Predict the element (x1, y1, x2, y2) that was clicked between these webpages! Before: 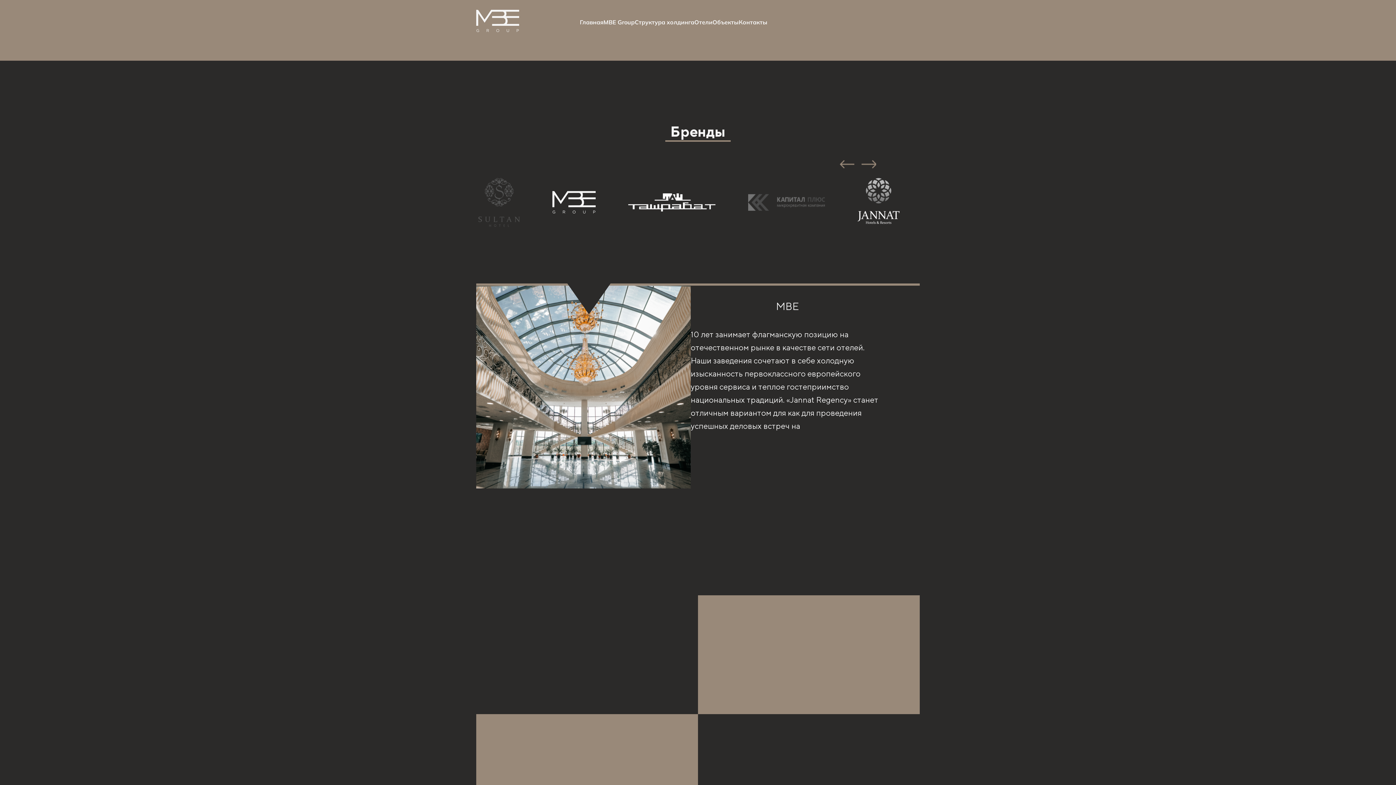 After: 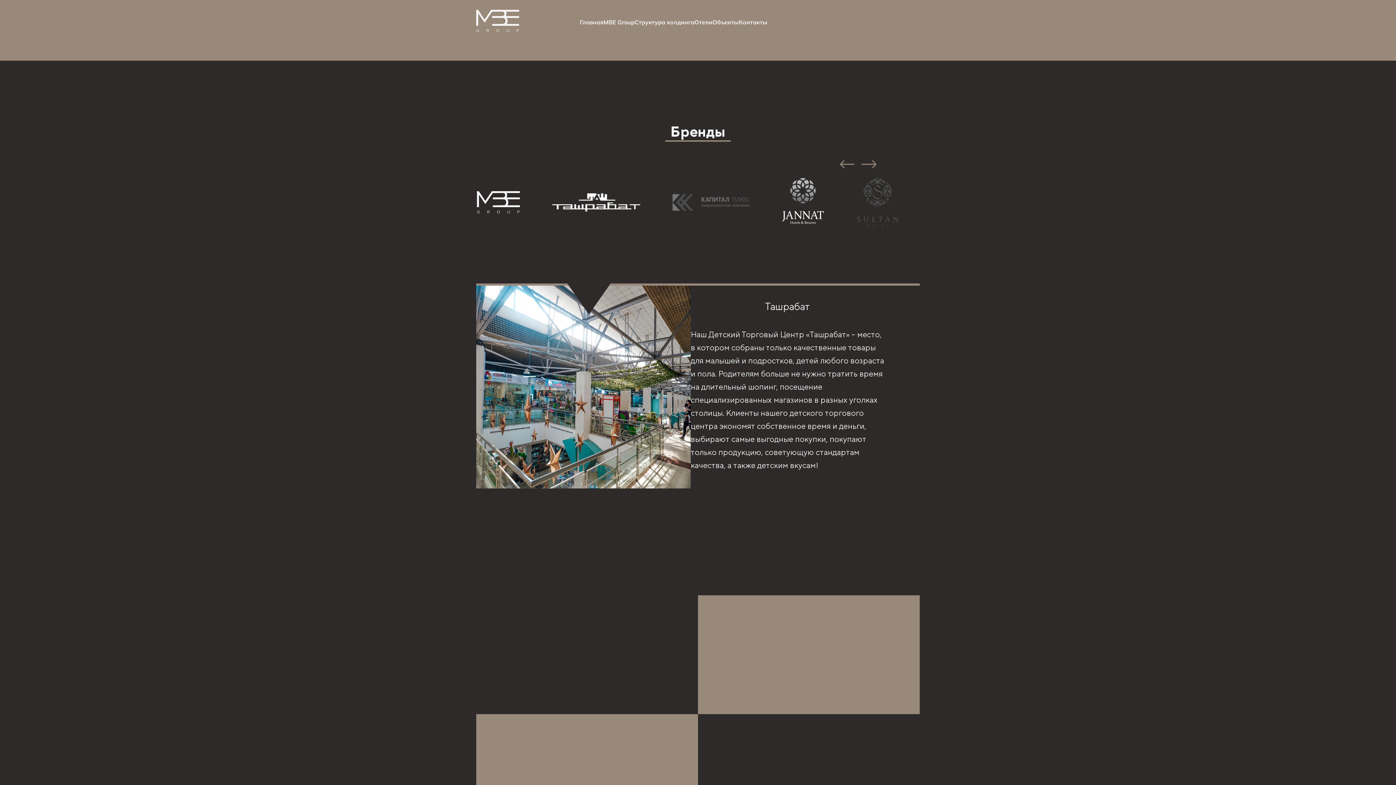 Action: bbox: (861, 160, 876, 178) label: Next